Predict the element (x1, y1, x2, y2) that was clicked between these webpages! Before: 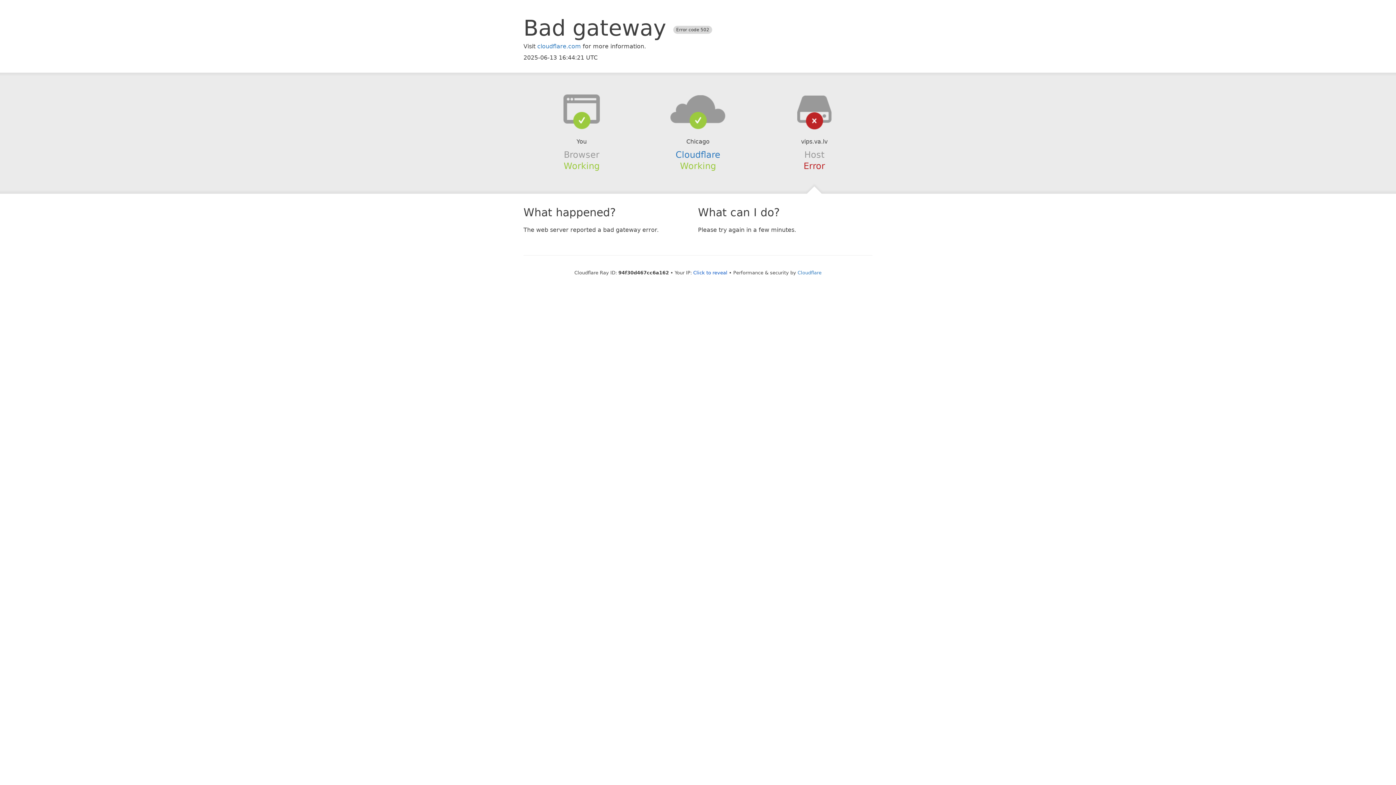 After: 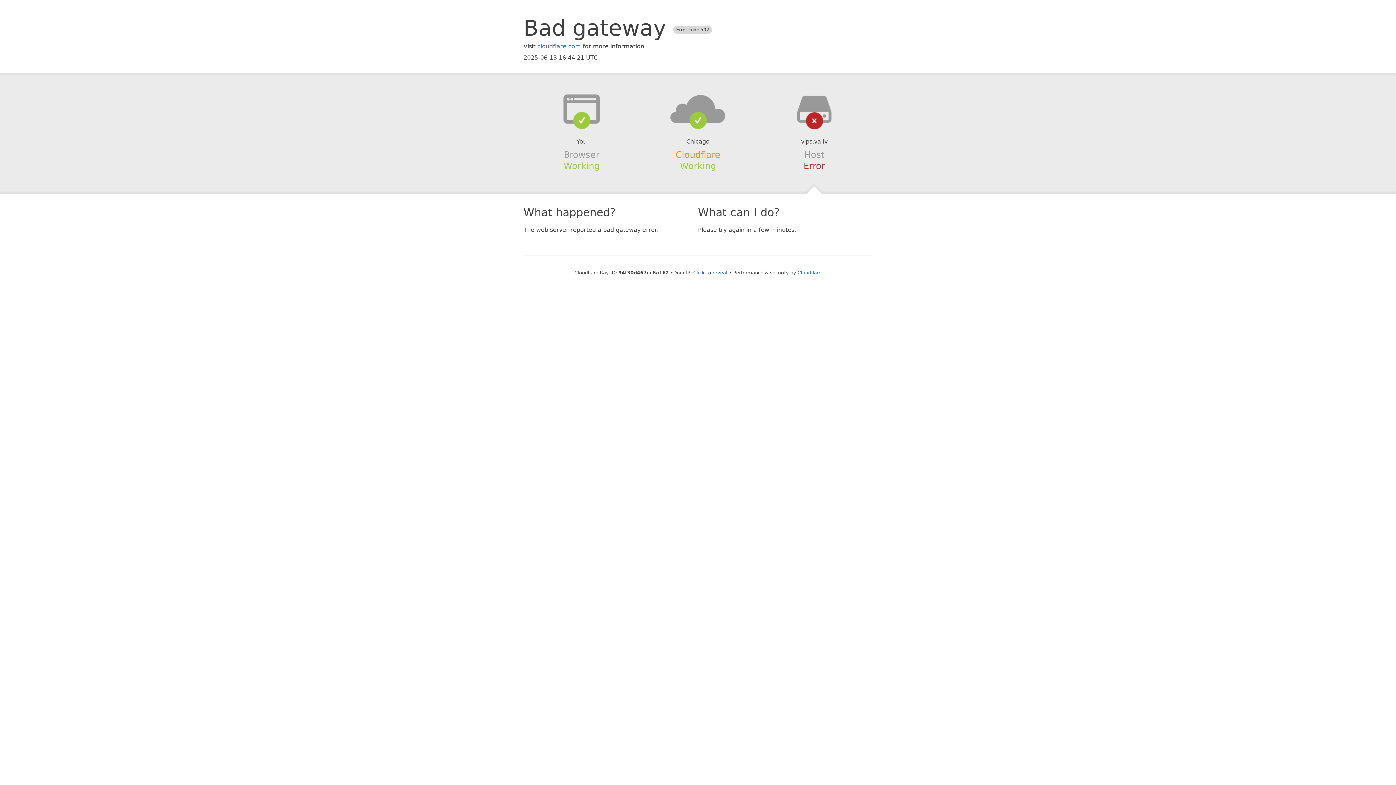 Action: label: Cloudflare bbox: (675, 149, 720, 159)